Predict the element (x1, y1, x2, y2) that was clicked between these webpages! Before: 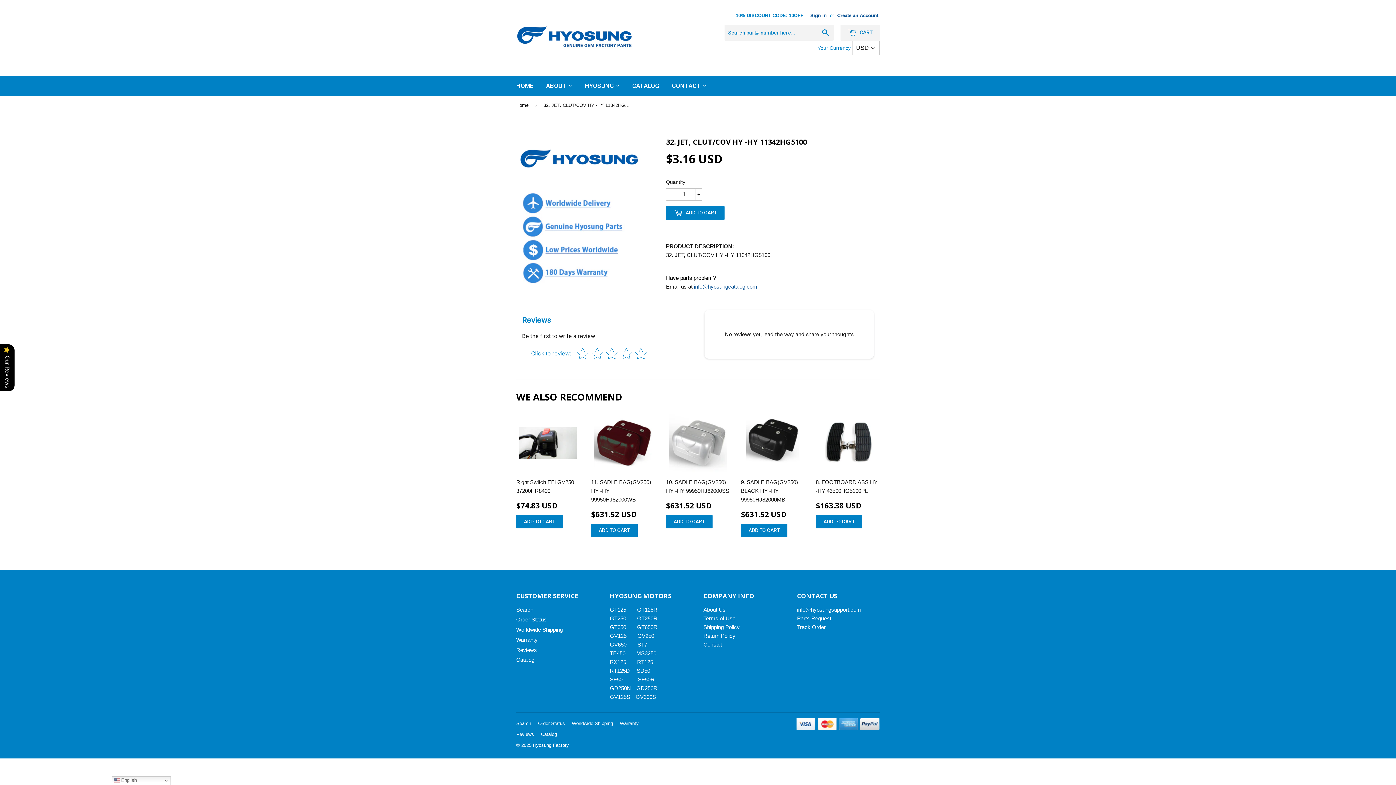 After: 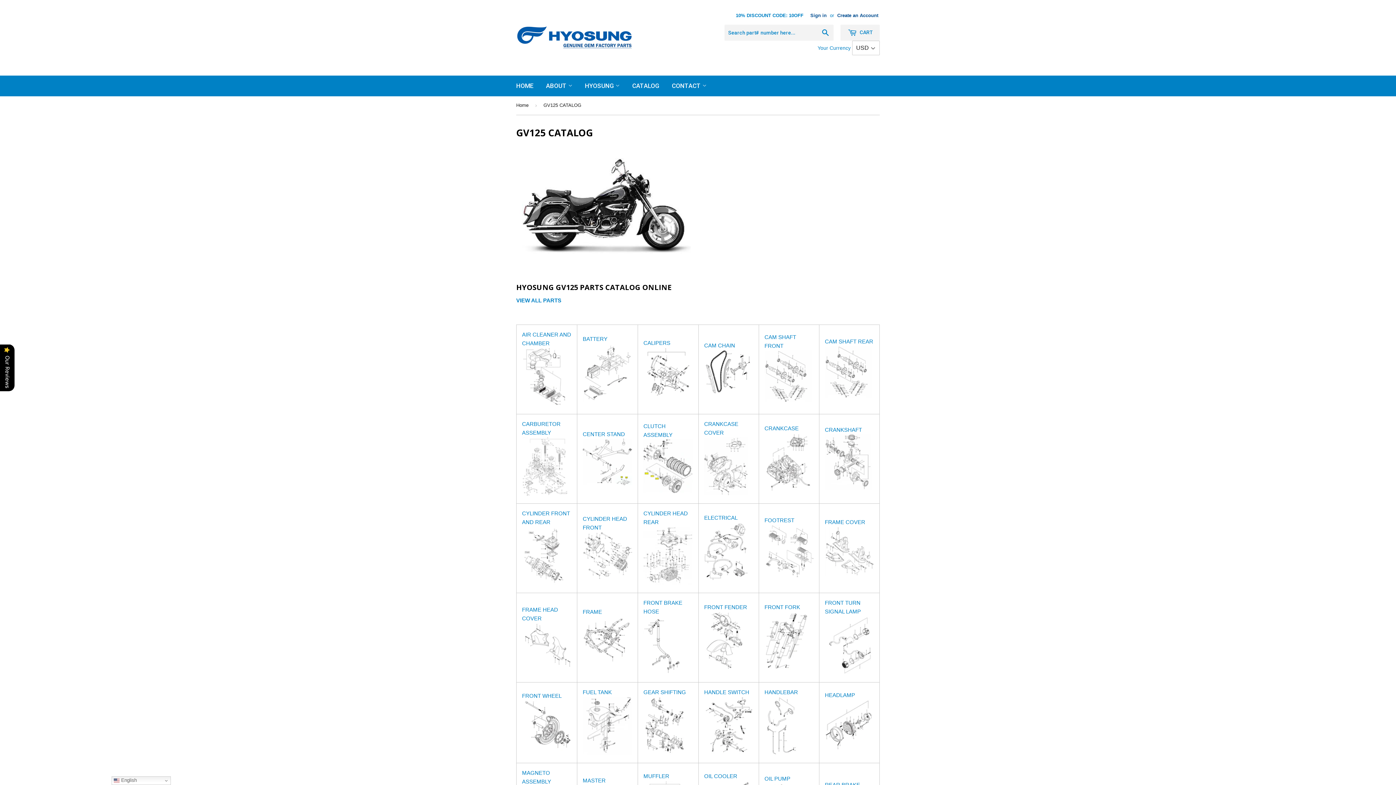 Action: label: GV125 bbox: (610, 632, 626, 639)